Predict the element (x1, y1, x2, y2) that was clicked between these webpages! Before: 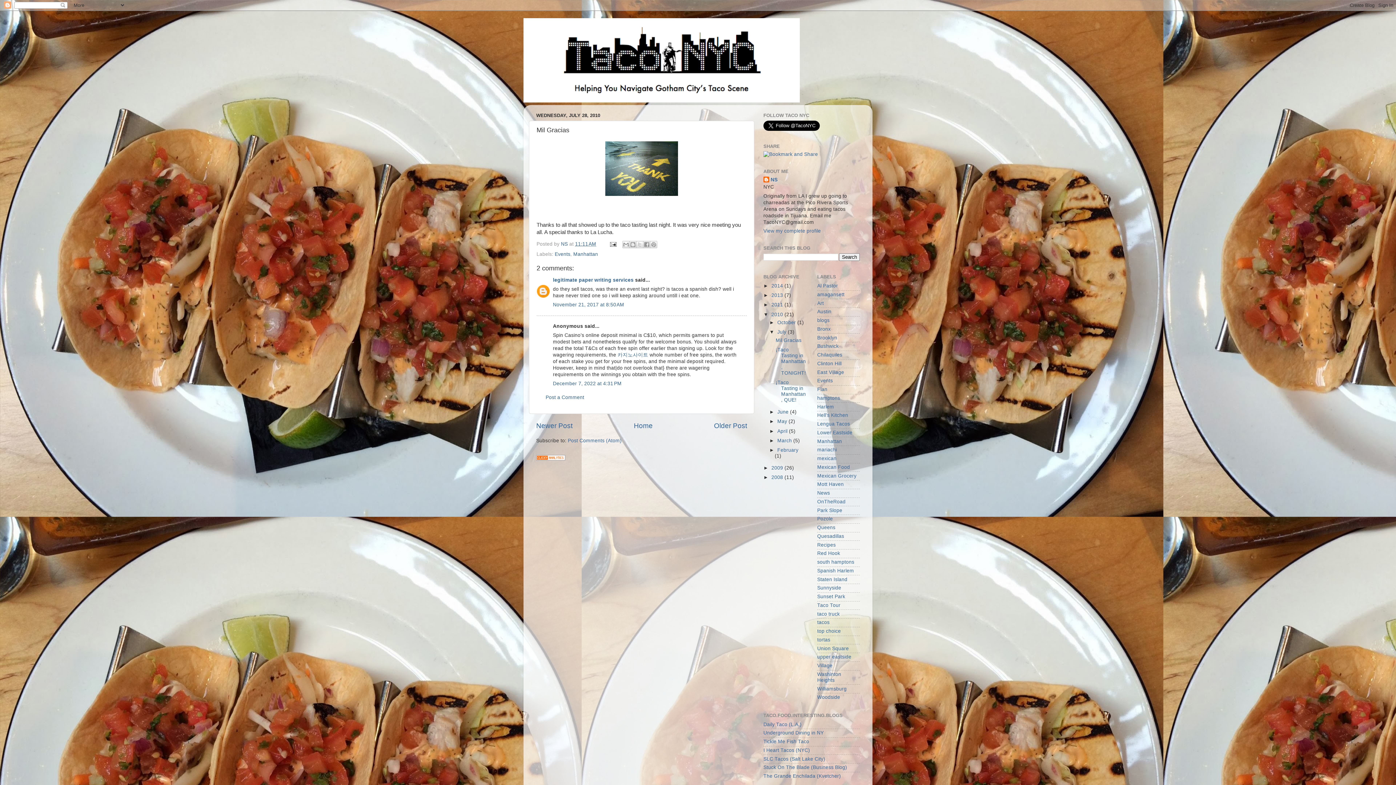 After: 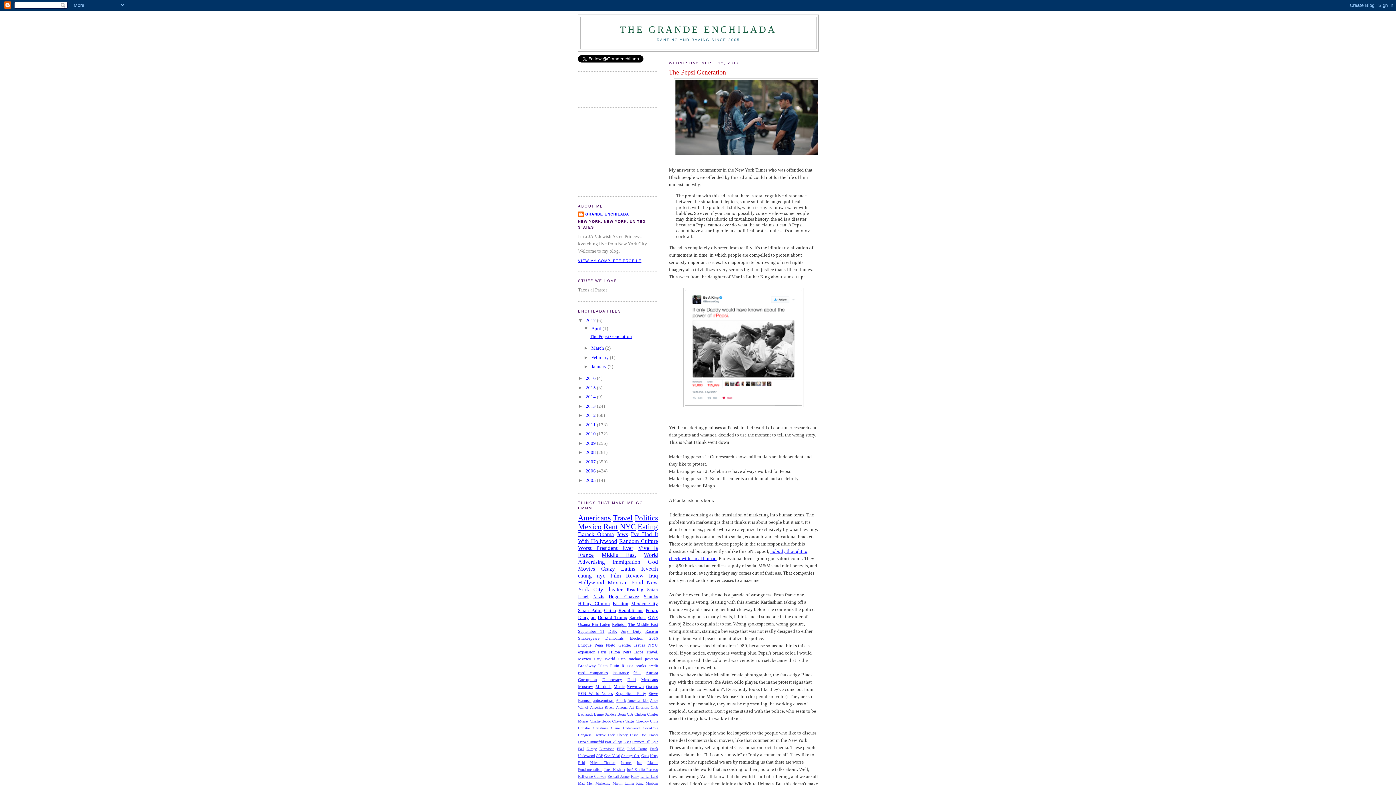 Action: label: The Grande Enchilada (Kvetcher) bbox: (763, 773, 841, 779)